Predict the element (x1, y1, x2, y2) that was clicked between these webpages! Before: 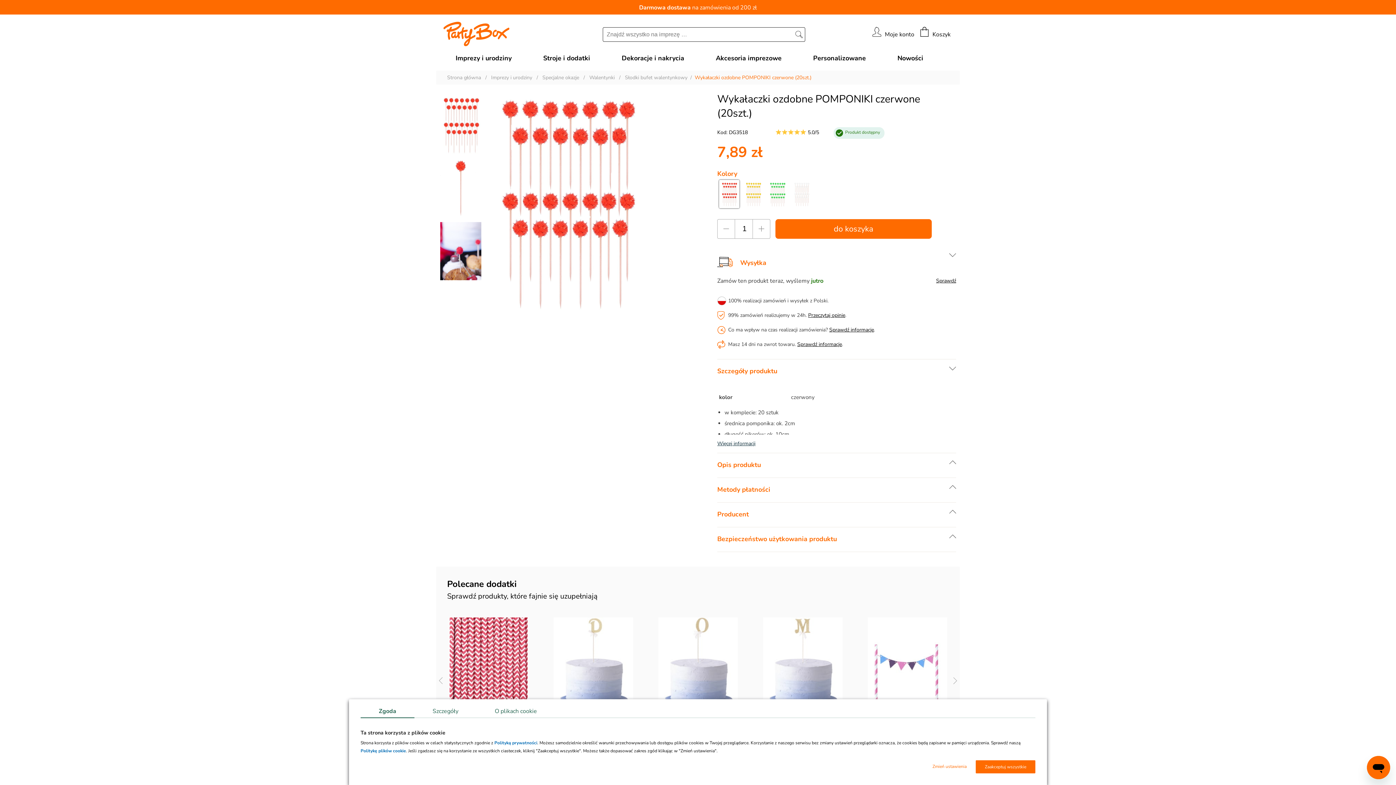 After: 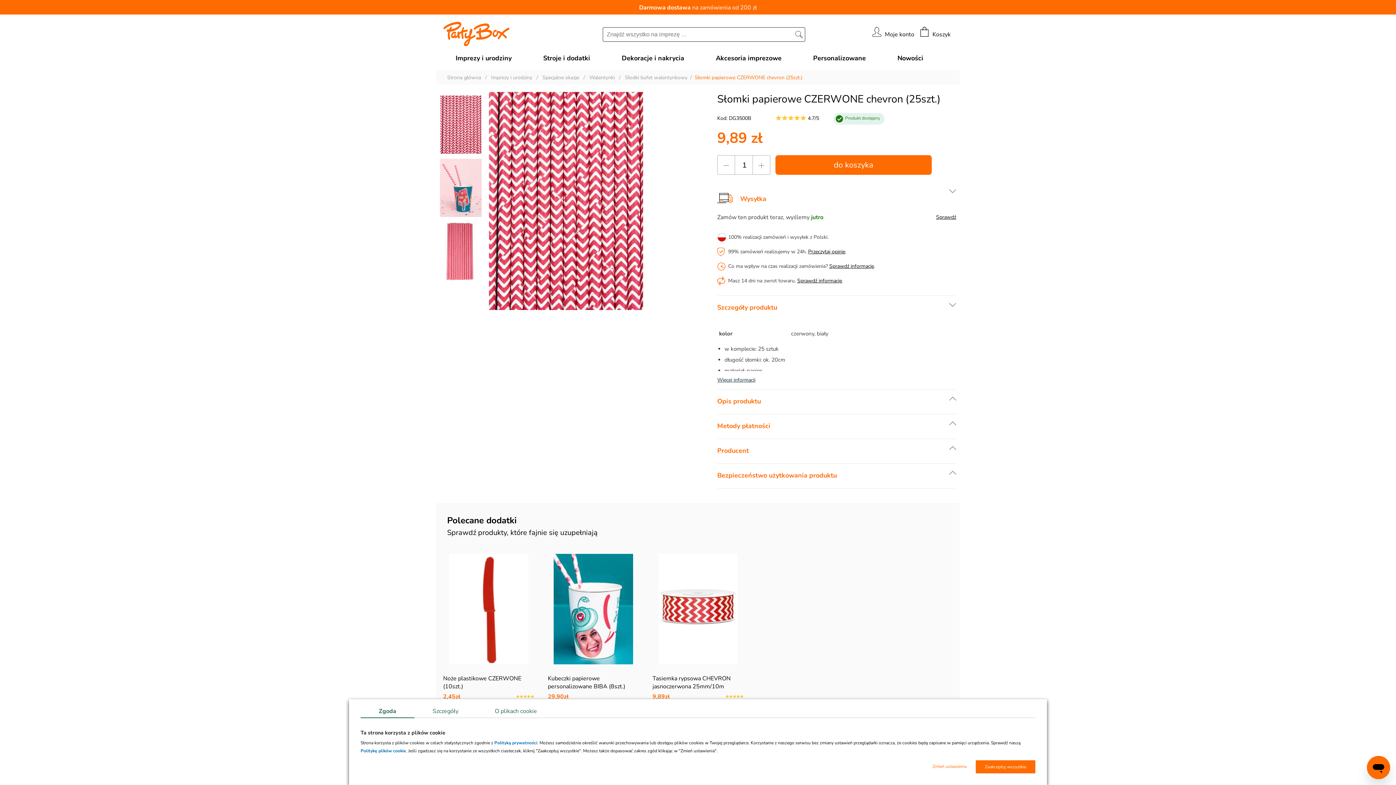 Action: bbox: (553, 617, 633, 728)